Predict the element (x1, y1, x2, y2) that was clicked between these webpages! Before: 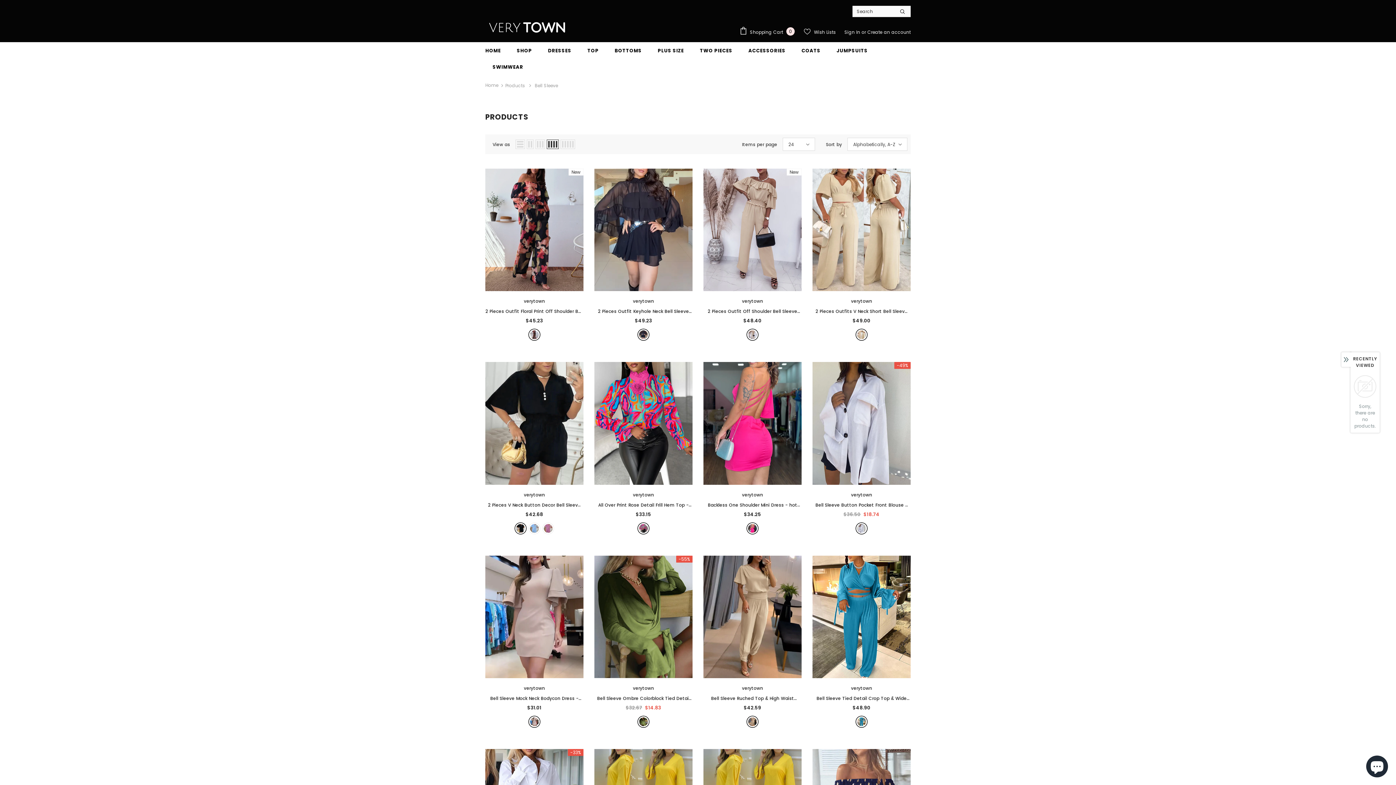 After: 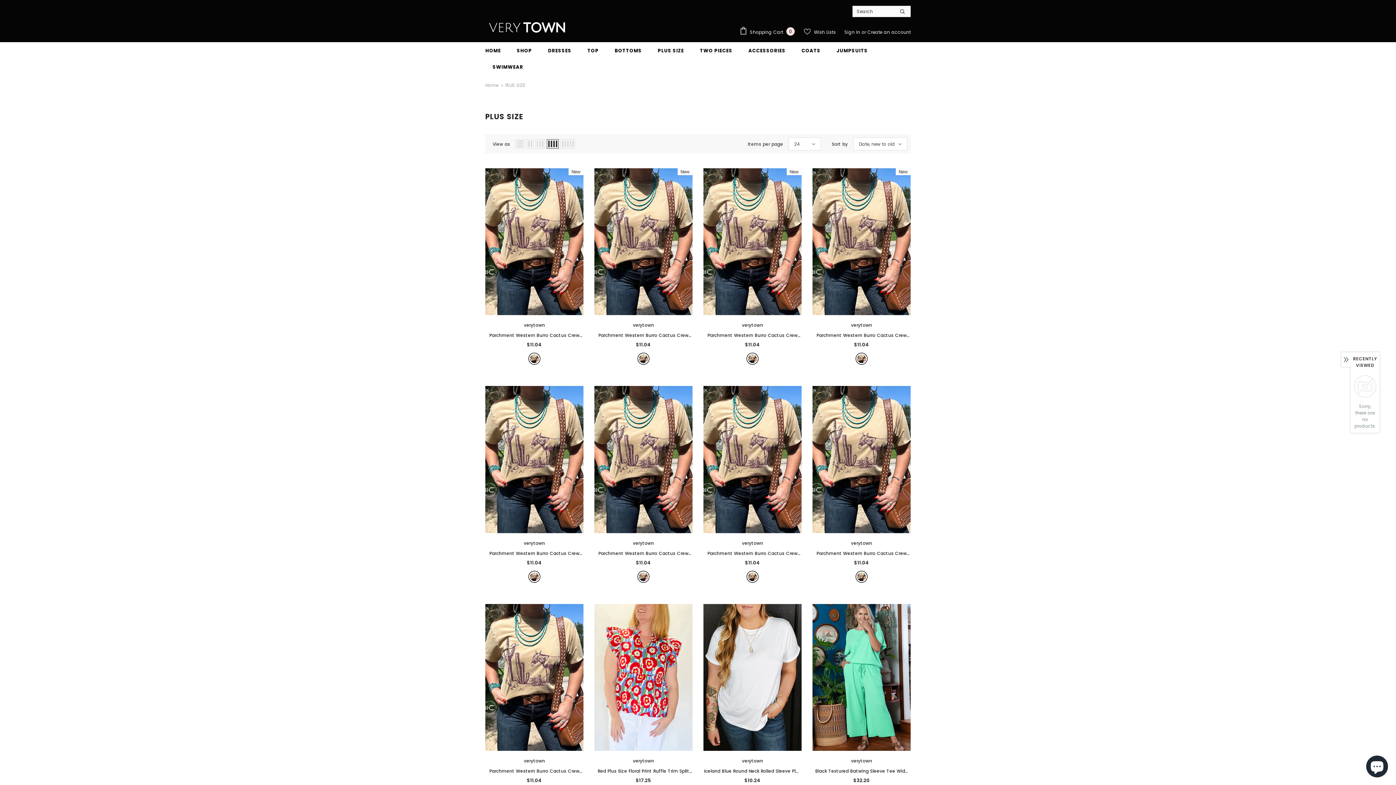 Action: label: PLUS SIZE bbox: (657, 42, 684, 58)